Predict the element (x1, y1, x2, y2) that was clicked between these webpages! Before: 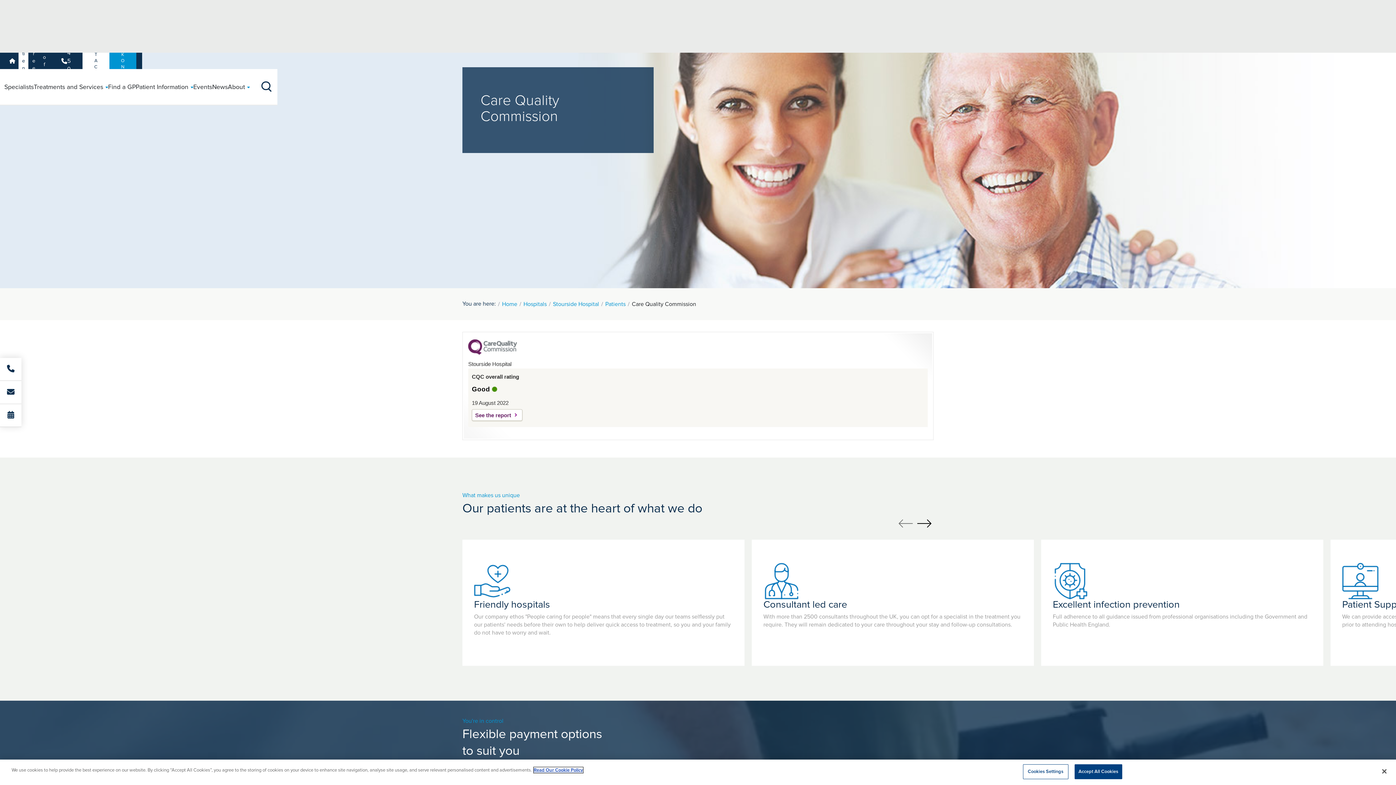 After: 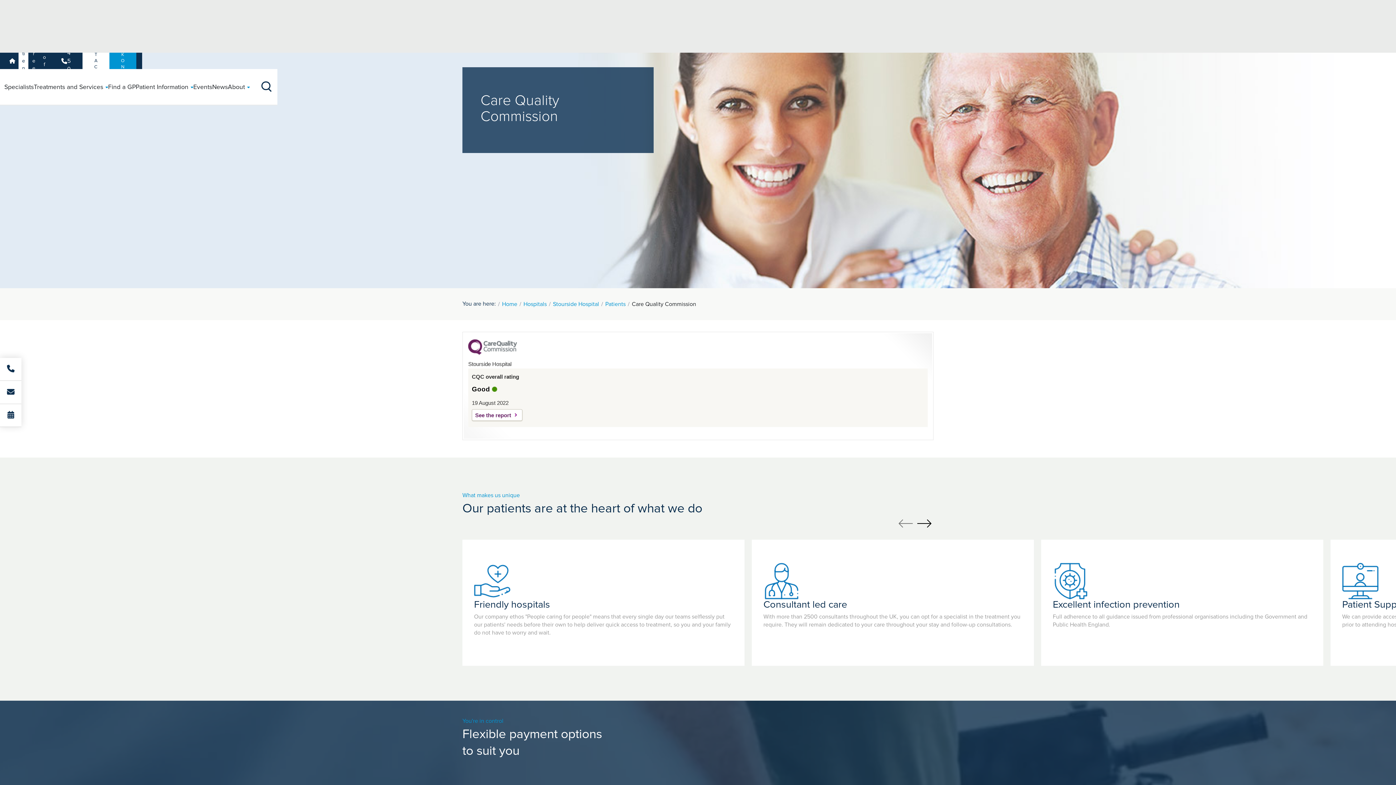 Action: label: Close bbox: (1376, 763, 1392, 779)